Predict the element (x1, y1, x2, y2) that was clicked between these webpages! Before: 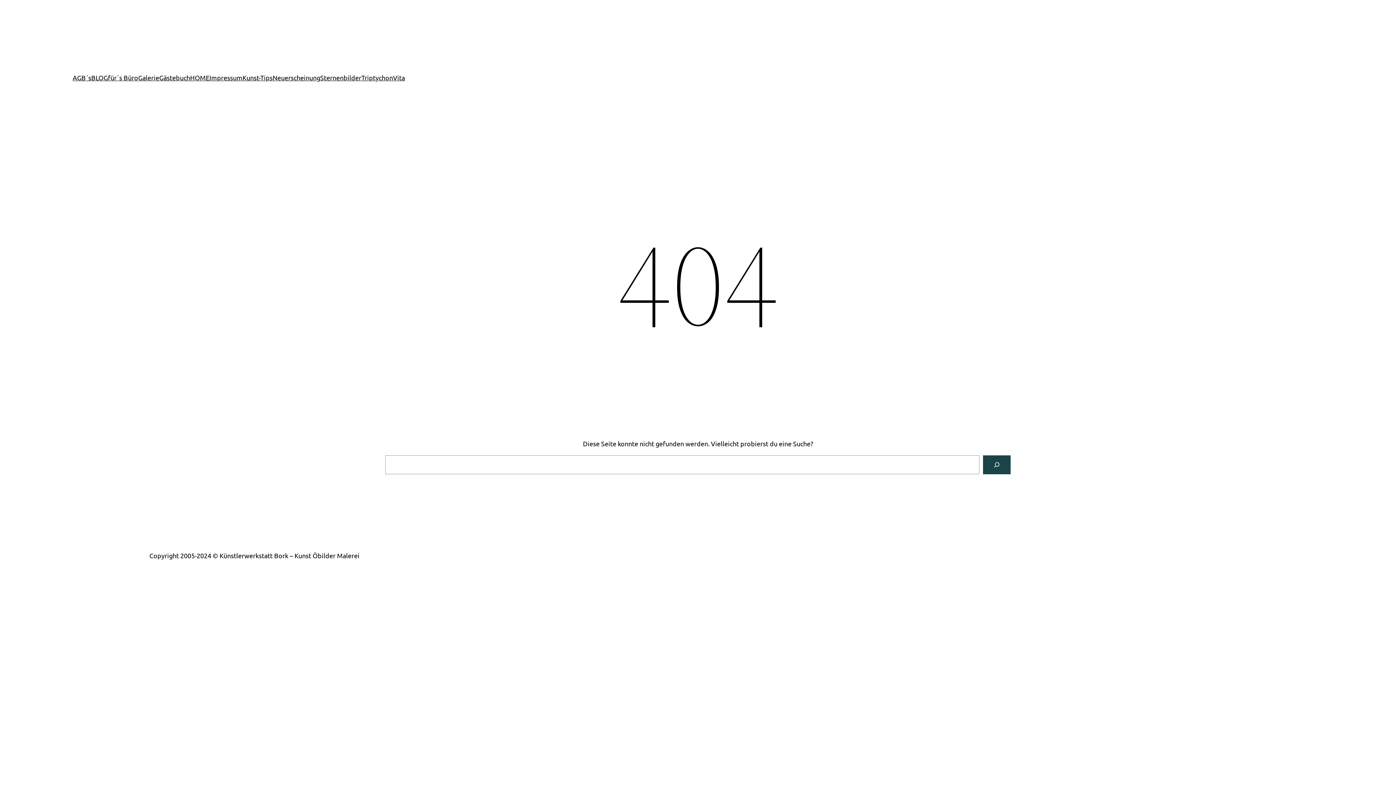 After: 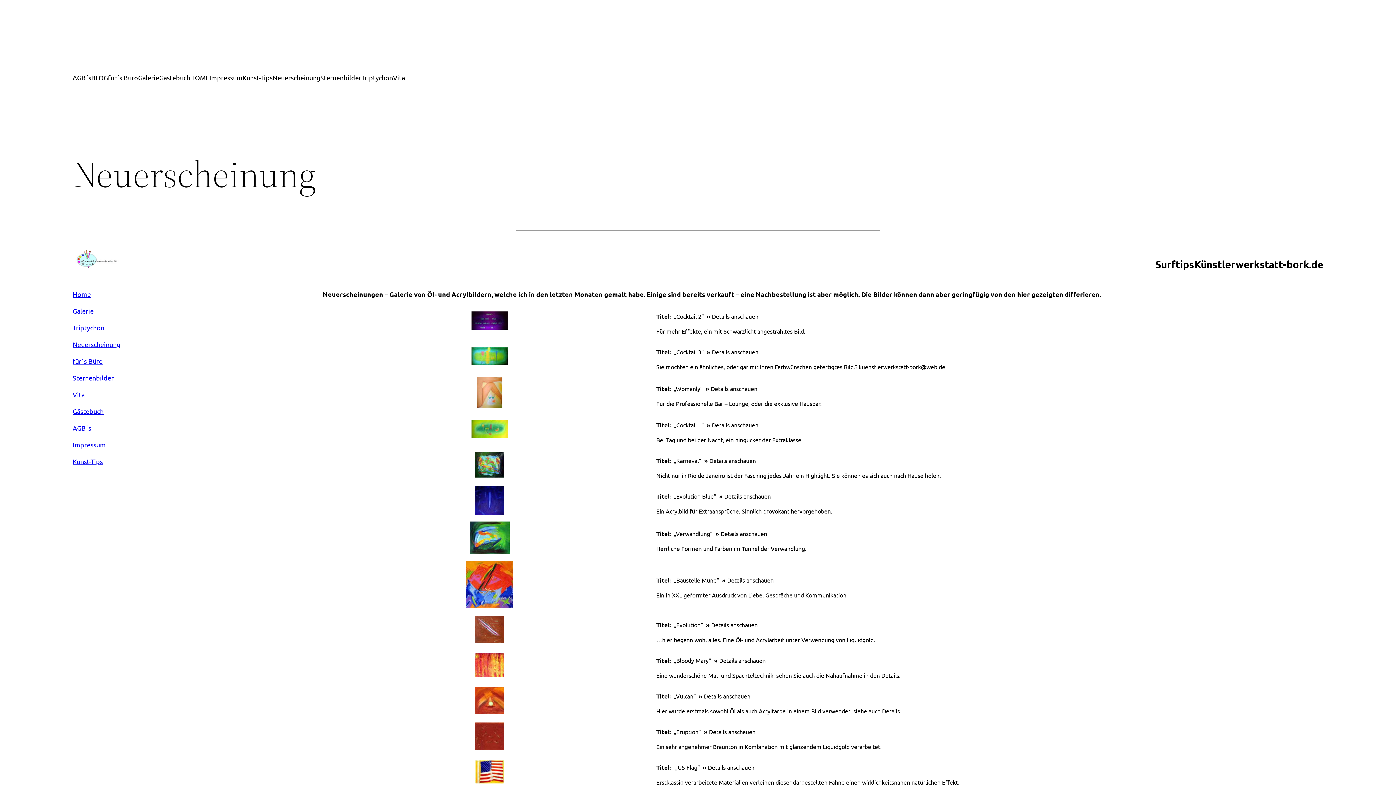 Action: bbox: (272, 72, 320, 82) label: Neuerscheinung